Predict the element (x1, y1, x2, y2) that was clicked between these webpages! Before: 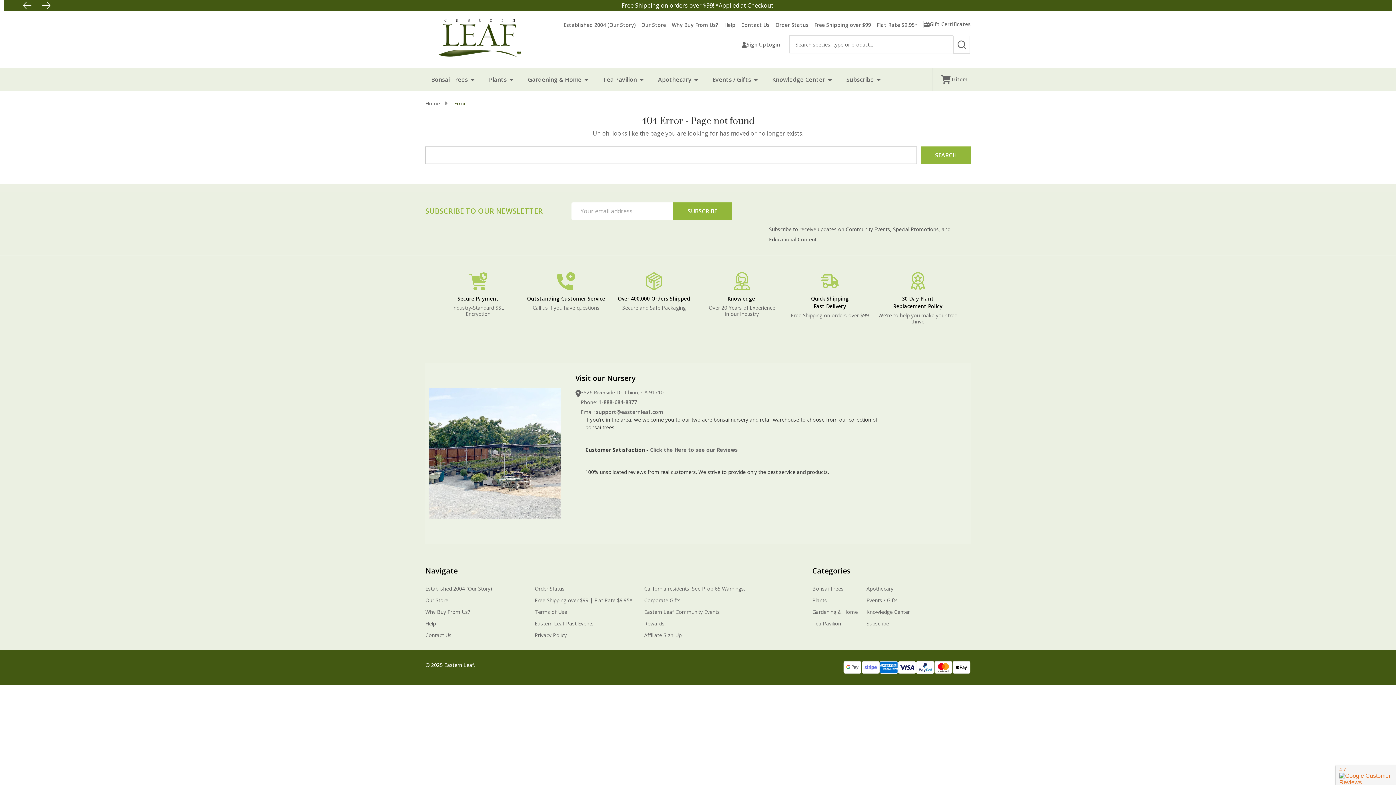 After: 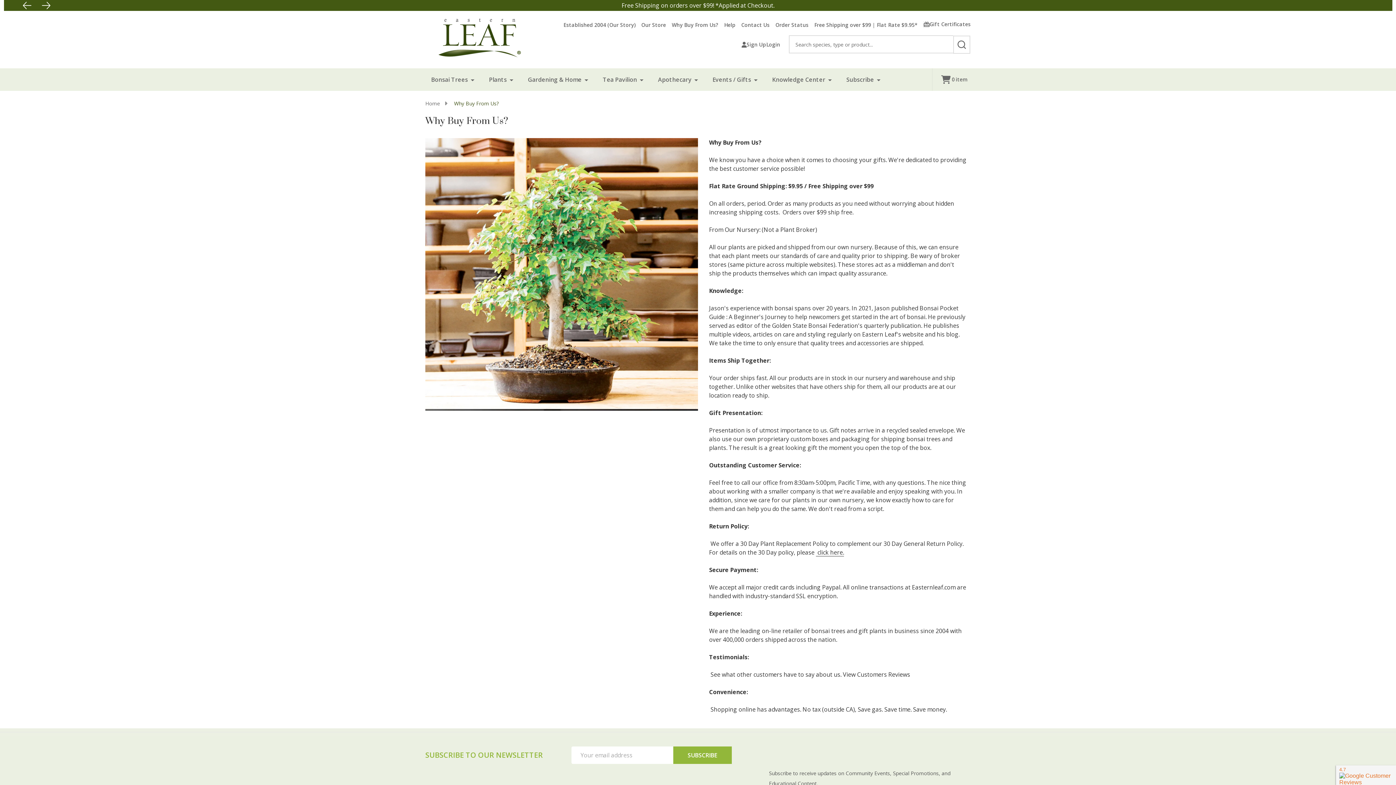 Action: label: Why Buy From Us? bbox: (666, 18, 718, 30)